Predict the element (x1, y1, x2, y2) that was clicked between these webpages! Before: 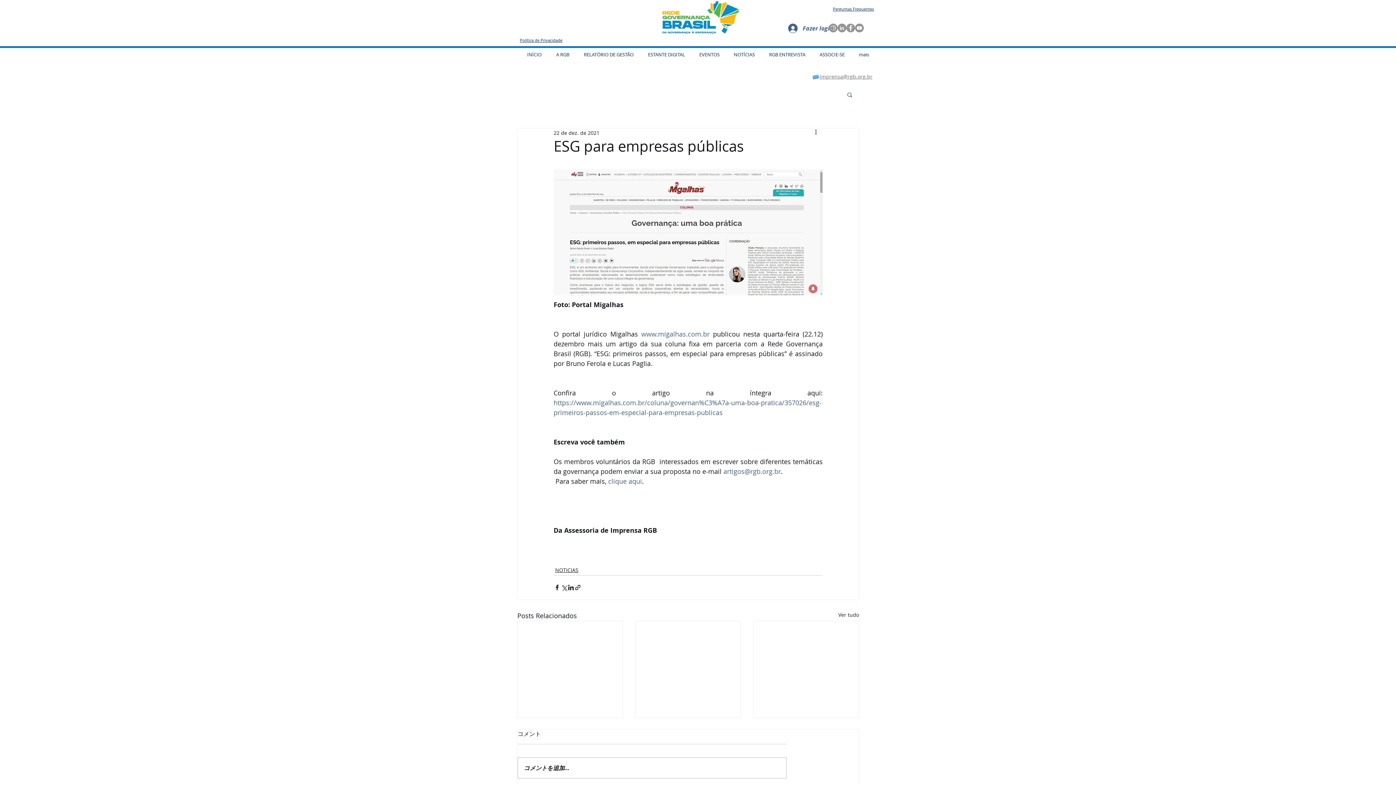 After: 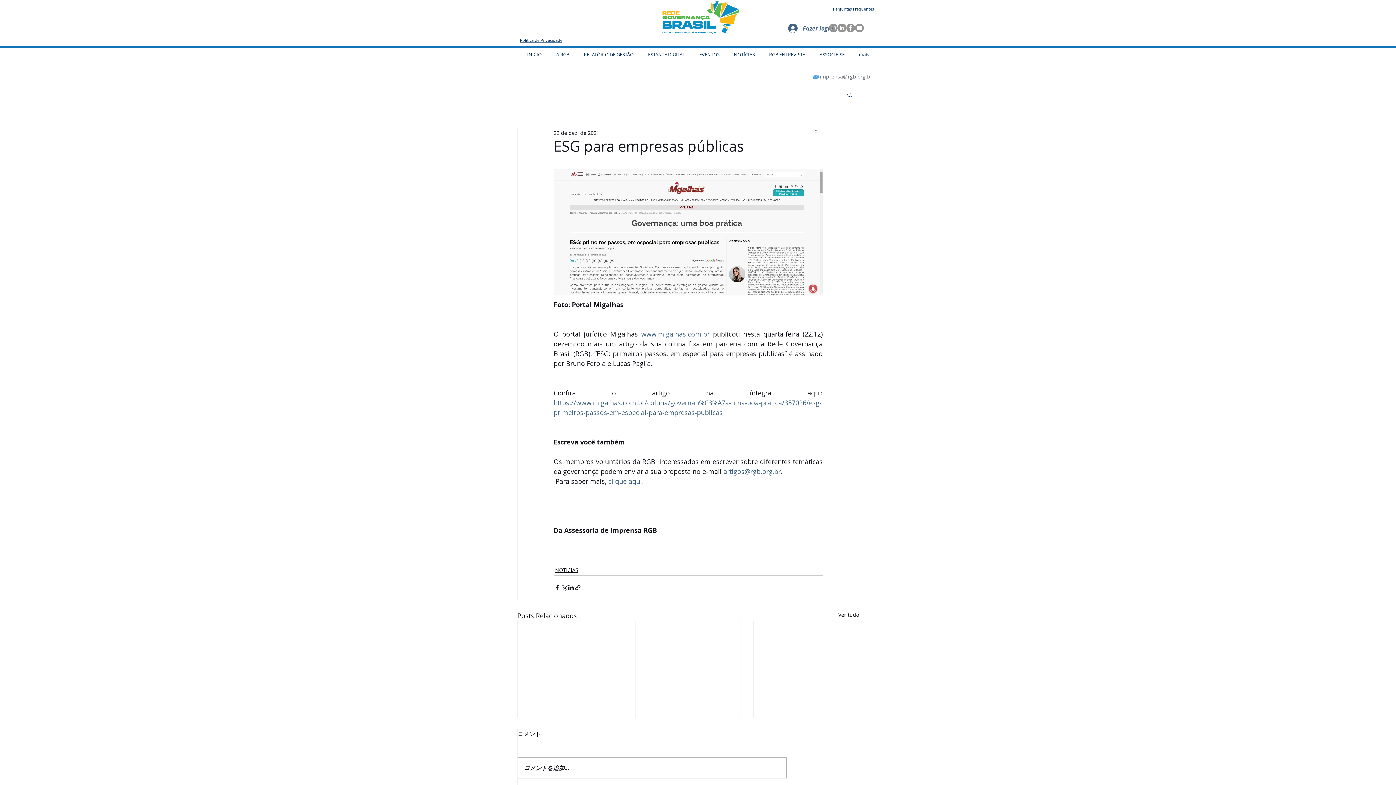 Action: bbox: (855, 23, 864, 32)